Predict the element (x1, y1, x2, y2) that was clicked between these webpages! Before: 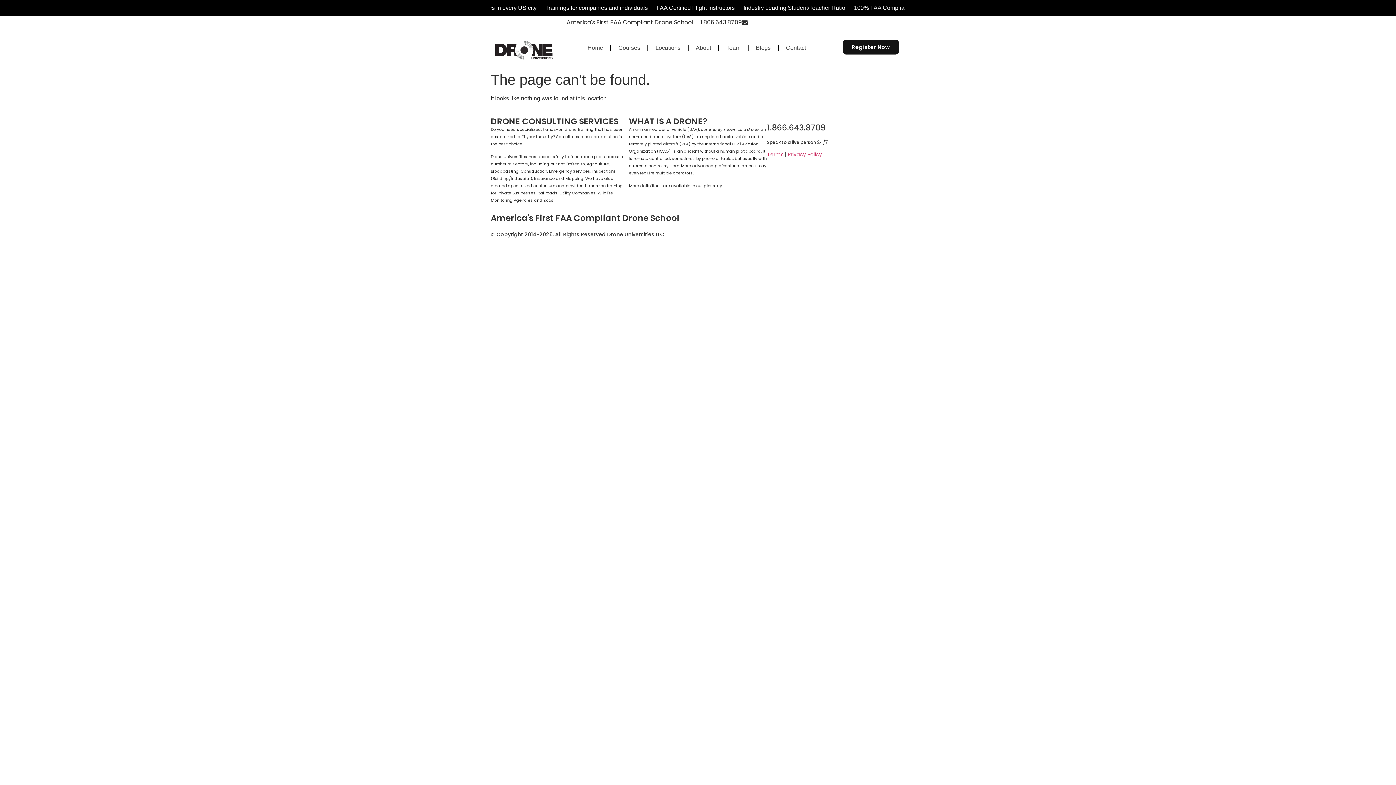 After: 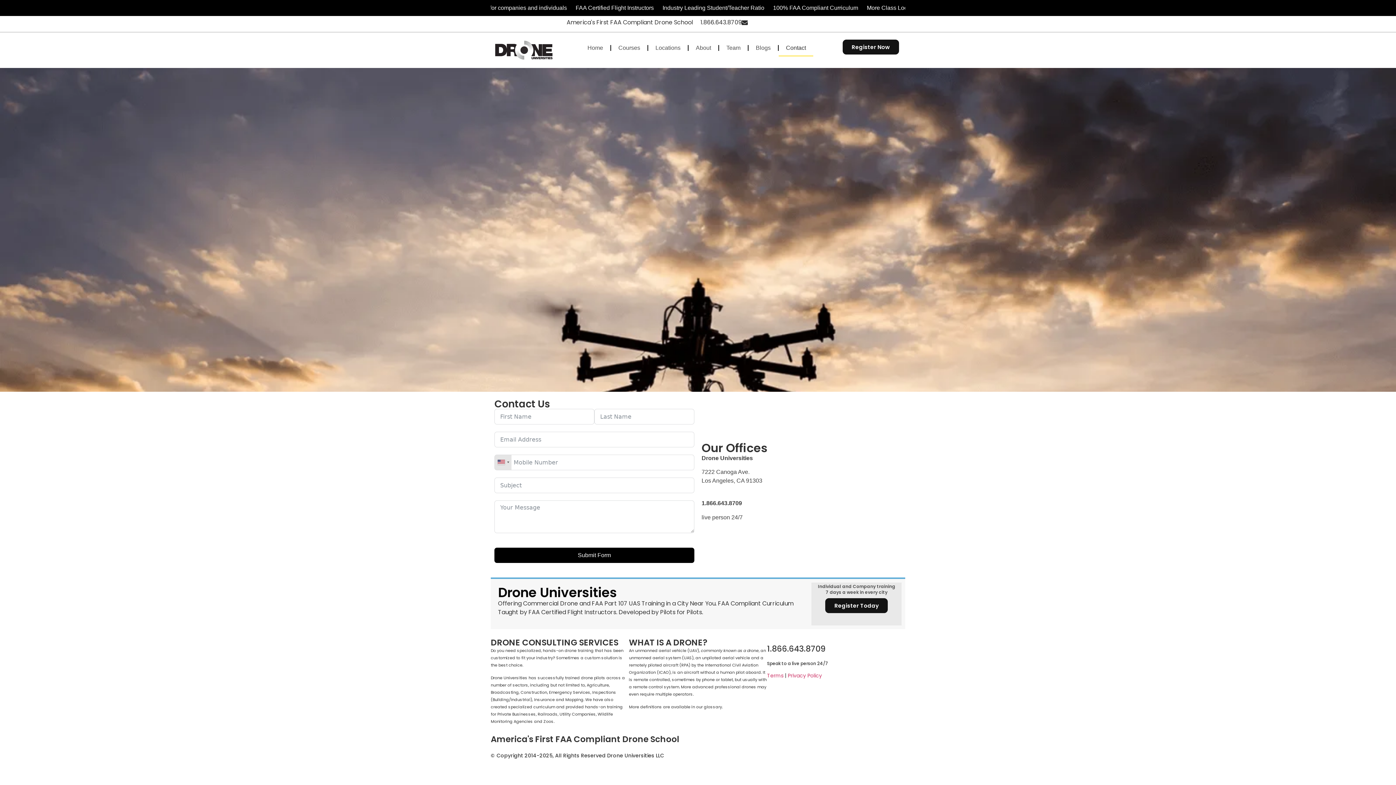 Action: label: Contact bbox: (778, 39, 813, 56)